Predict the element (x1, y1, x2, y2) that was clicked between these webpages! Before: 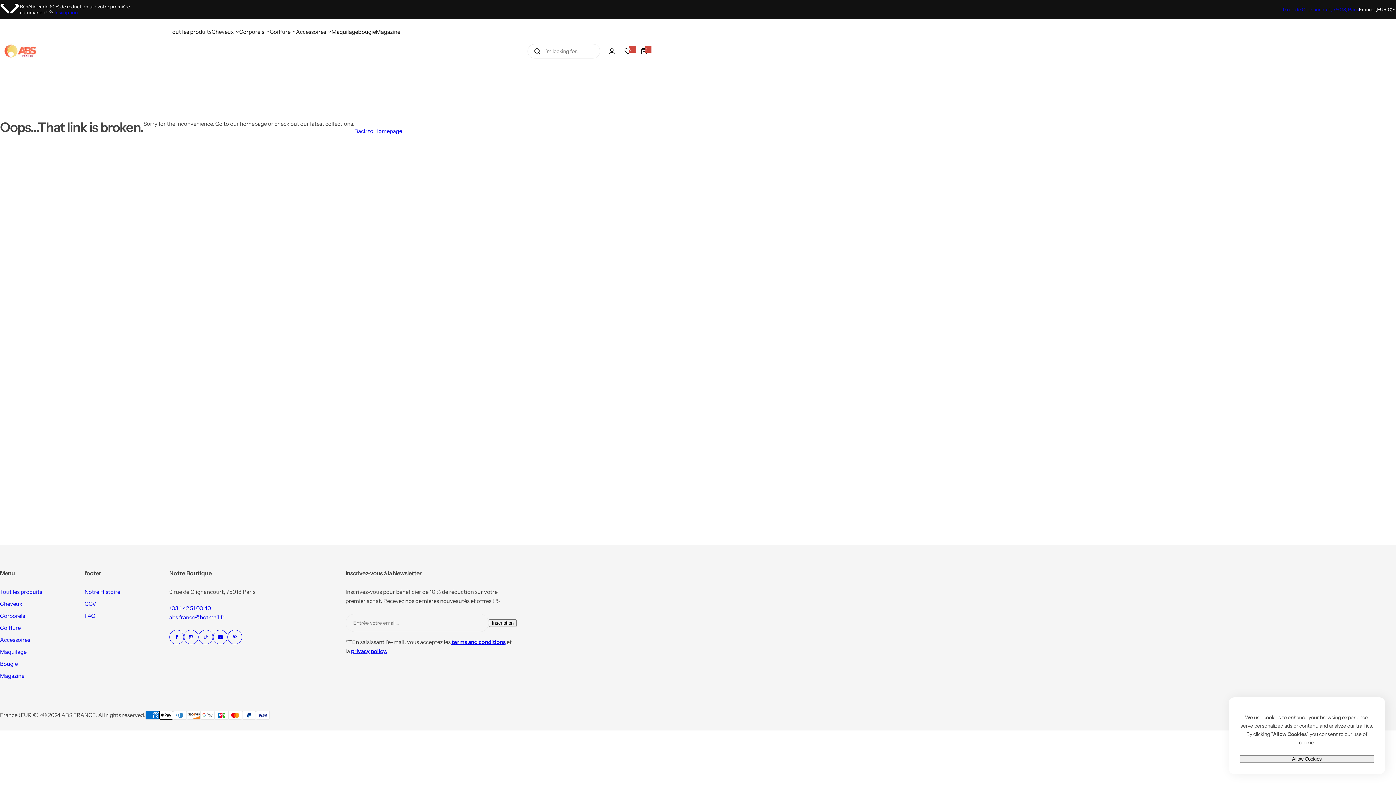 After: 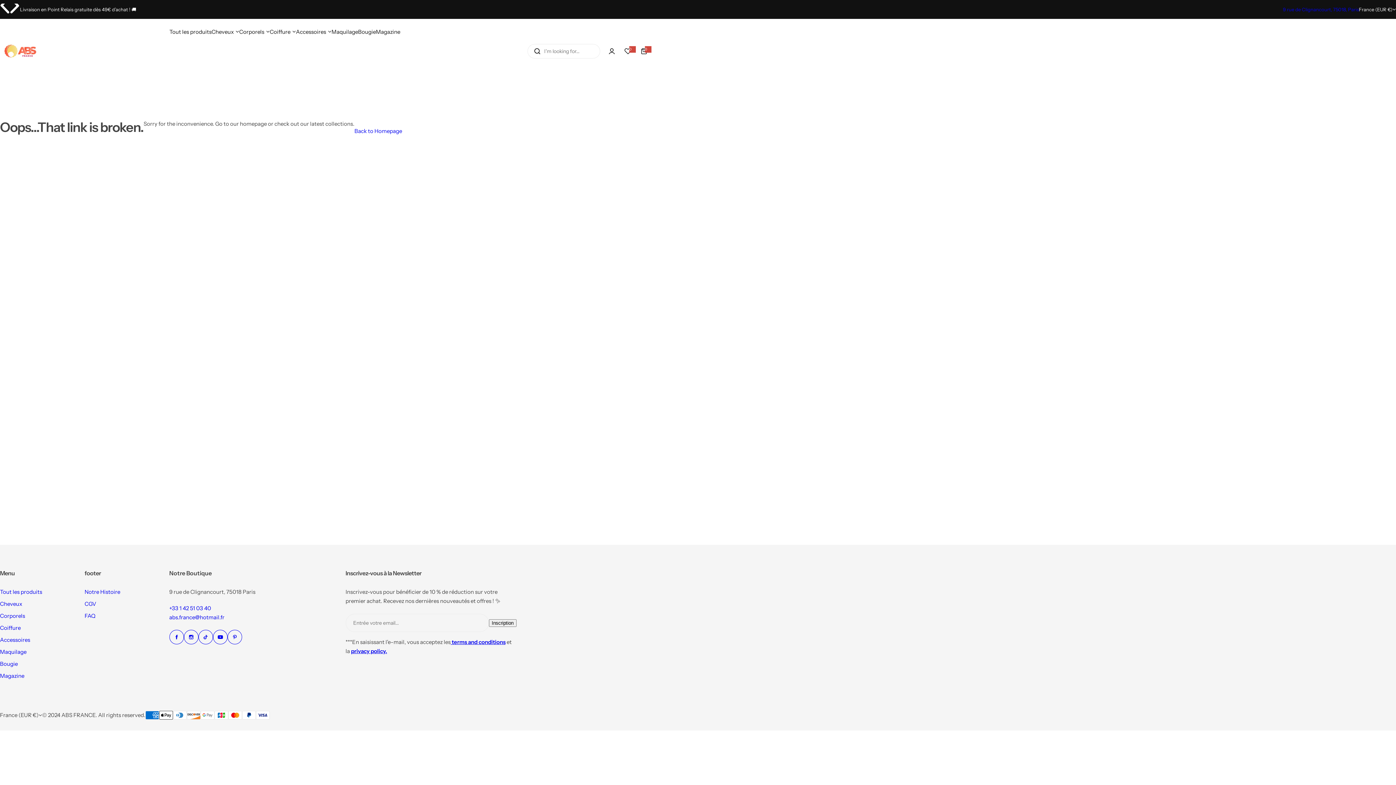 Action: label: Allow Cookies bbox: (1240, 755, 1374, 763)